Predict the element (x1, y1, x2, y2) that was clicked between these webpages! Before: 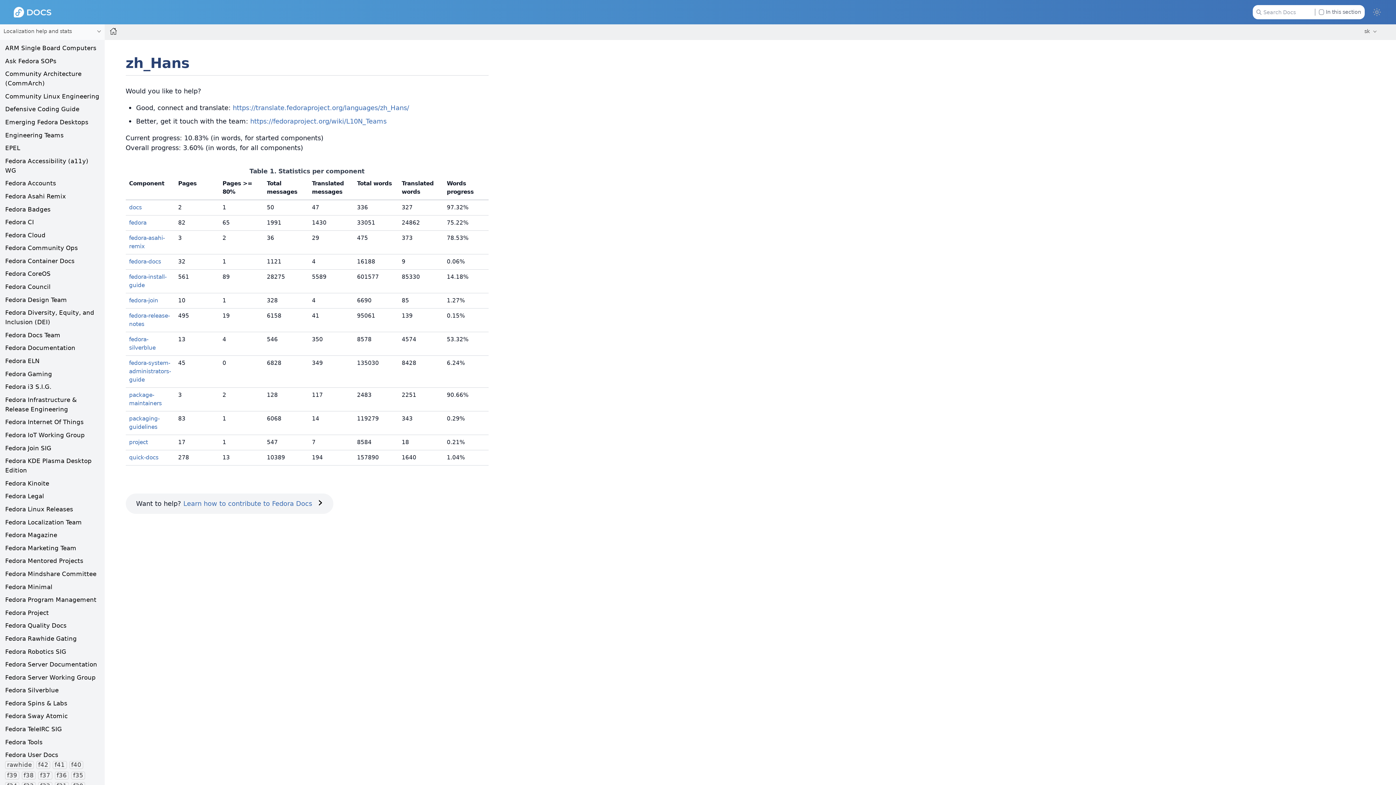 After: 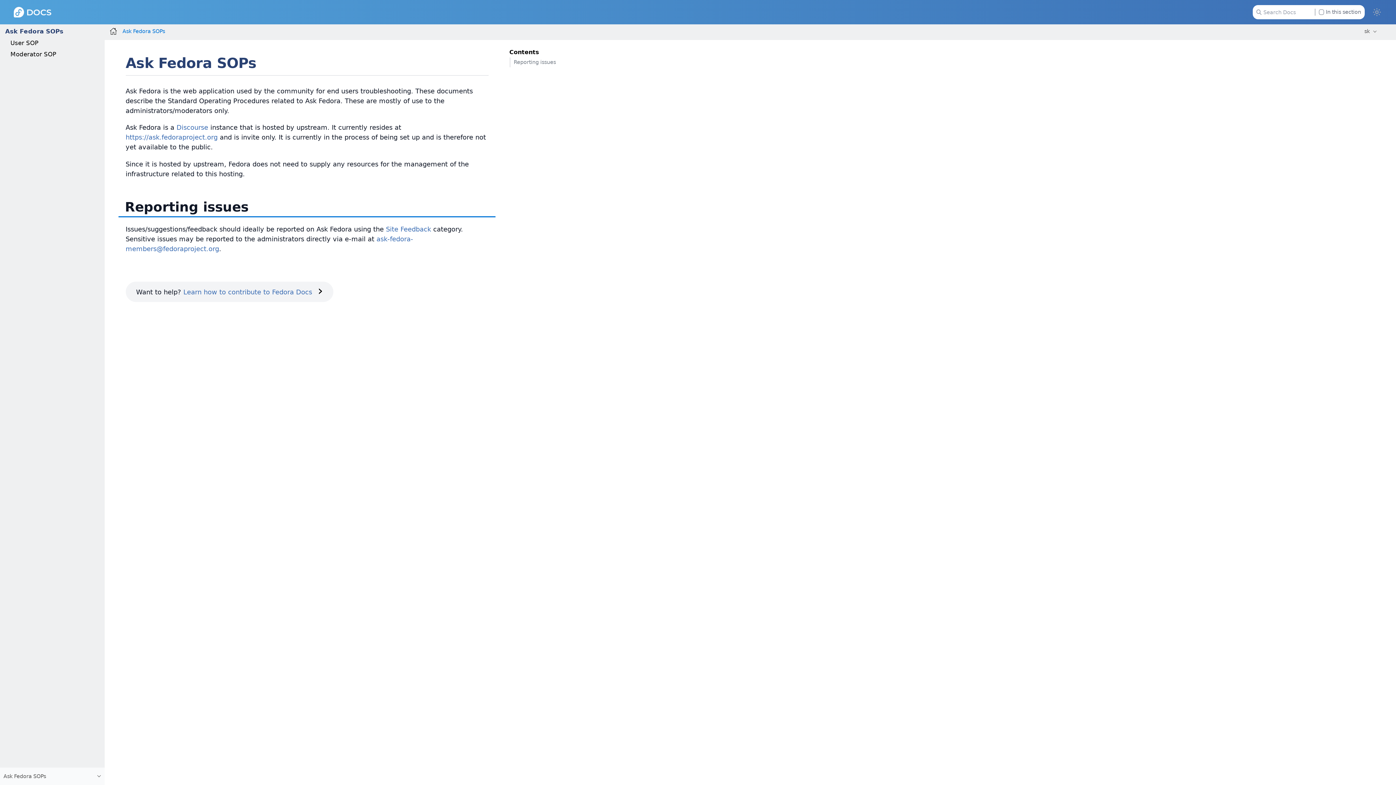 Action: bbox: (5, 57, 56, 64) label: Ask Fedora SOPs